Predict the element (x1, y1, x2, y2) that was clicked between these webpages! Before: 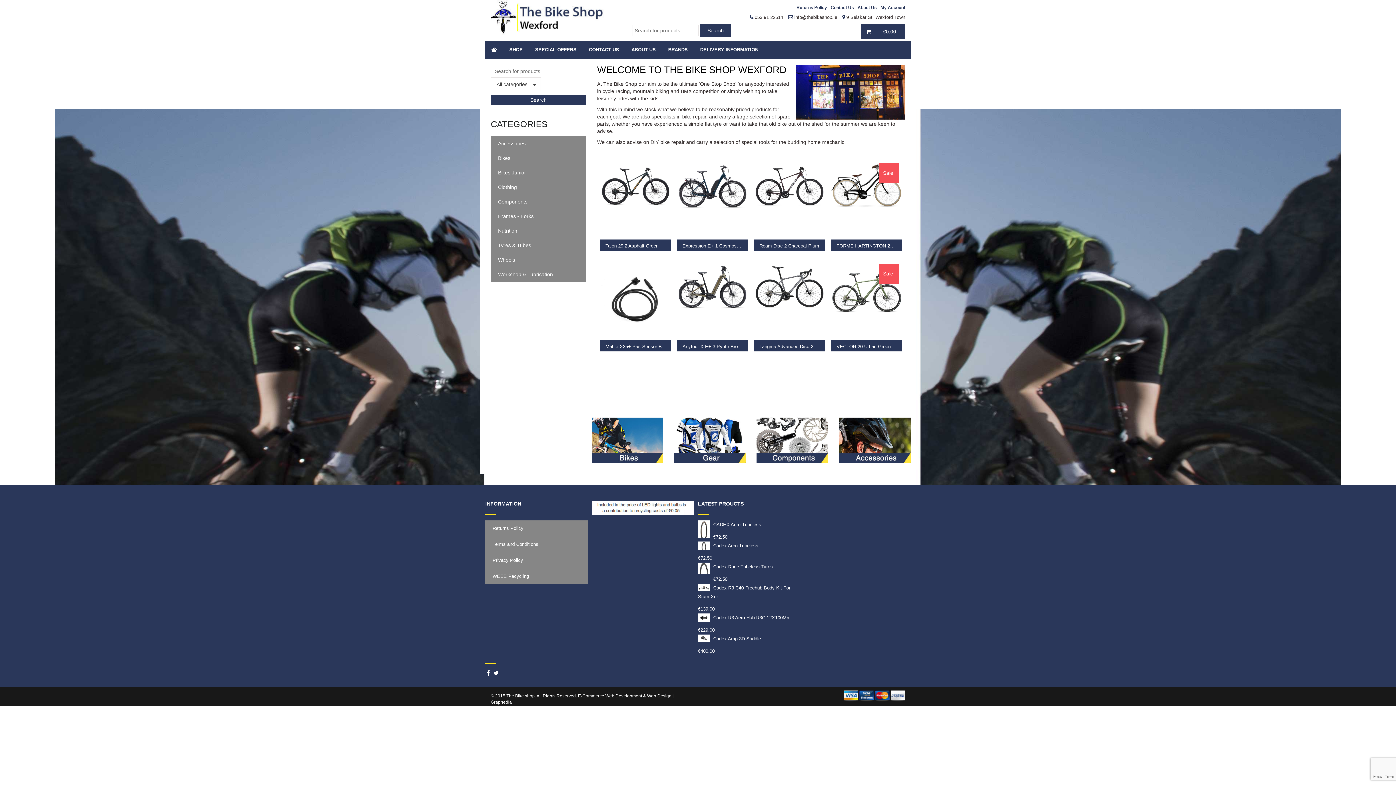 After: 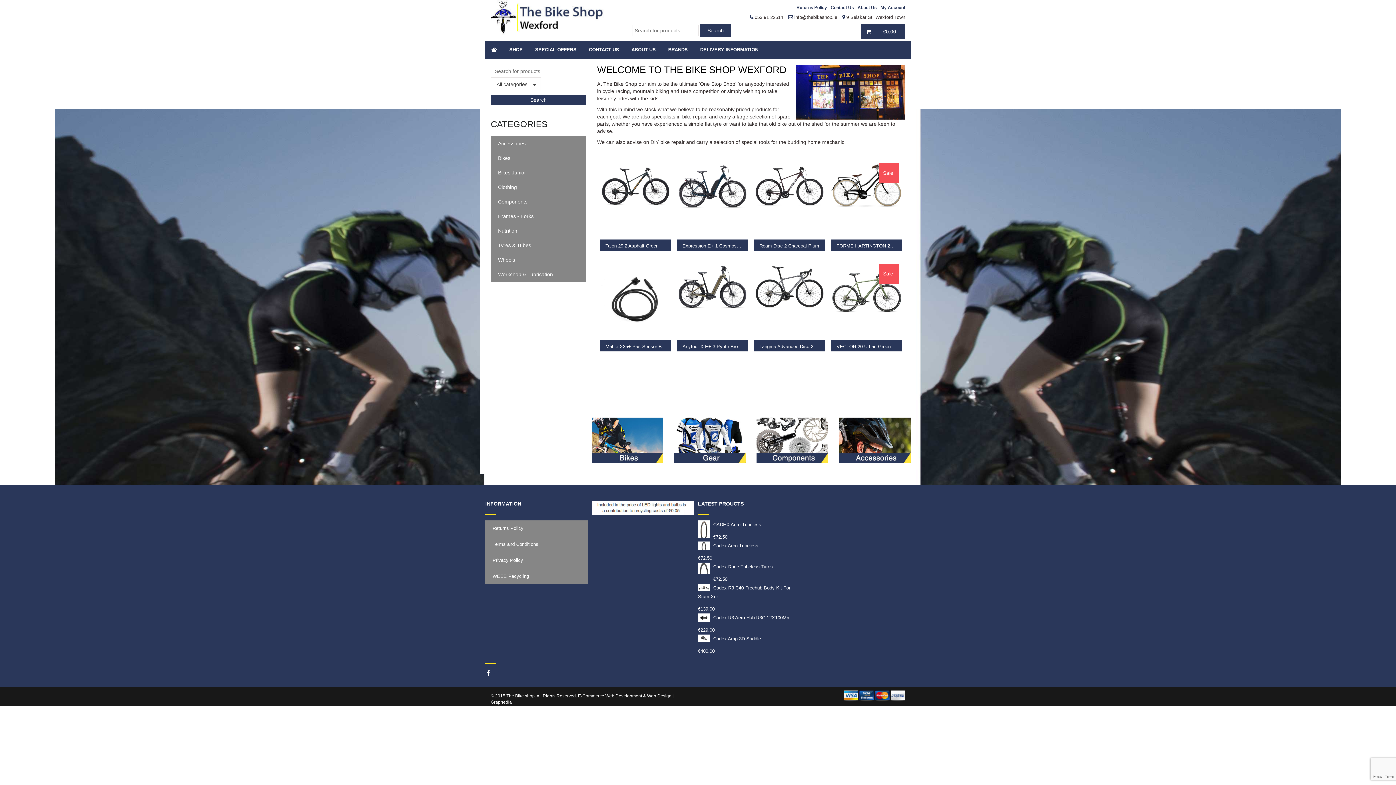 Action: bbox: (493, 669, 498, 678)